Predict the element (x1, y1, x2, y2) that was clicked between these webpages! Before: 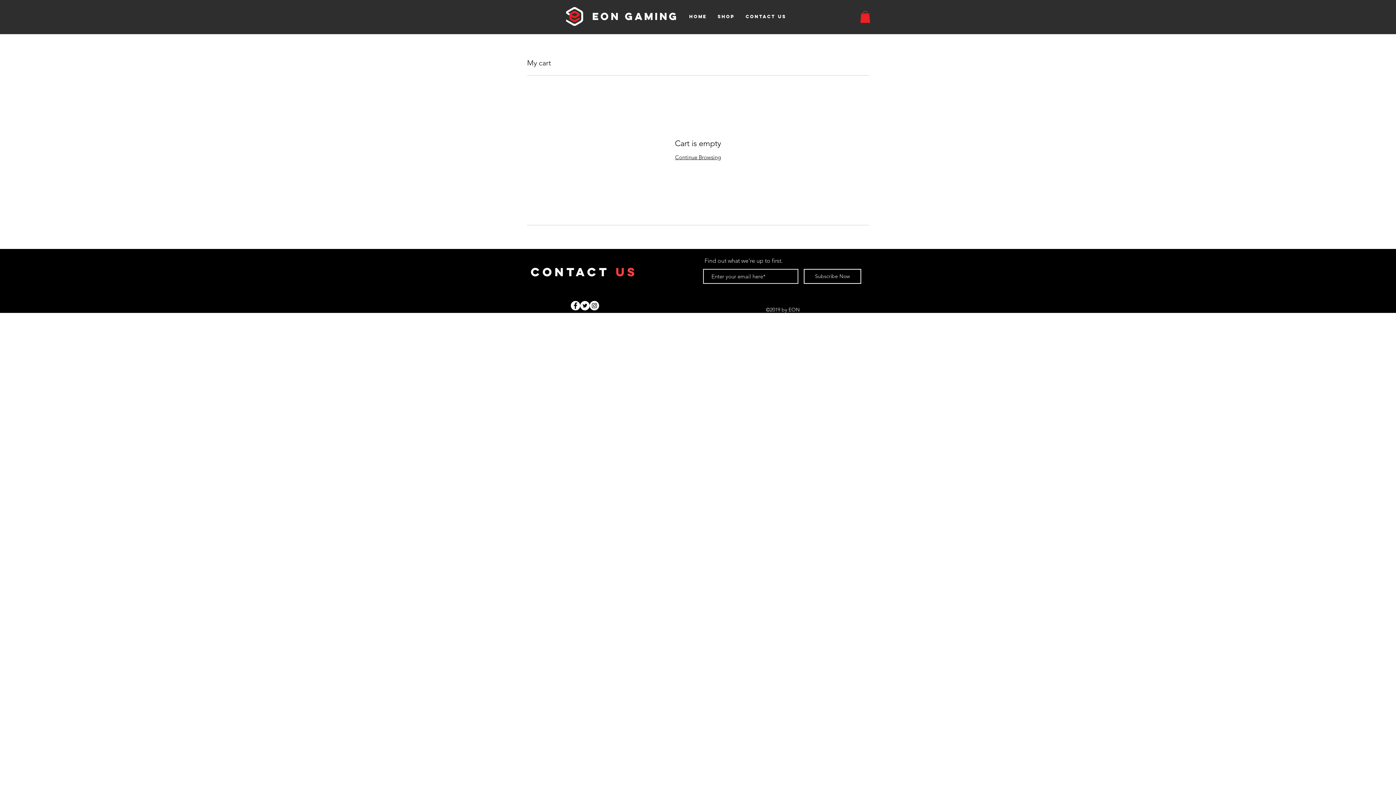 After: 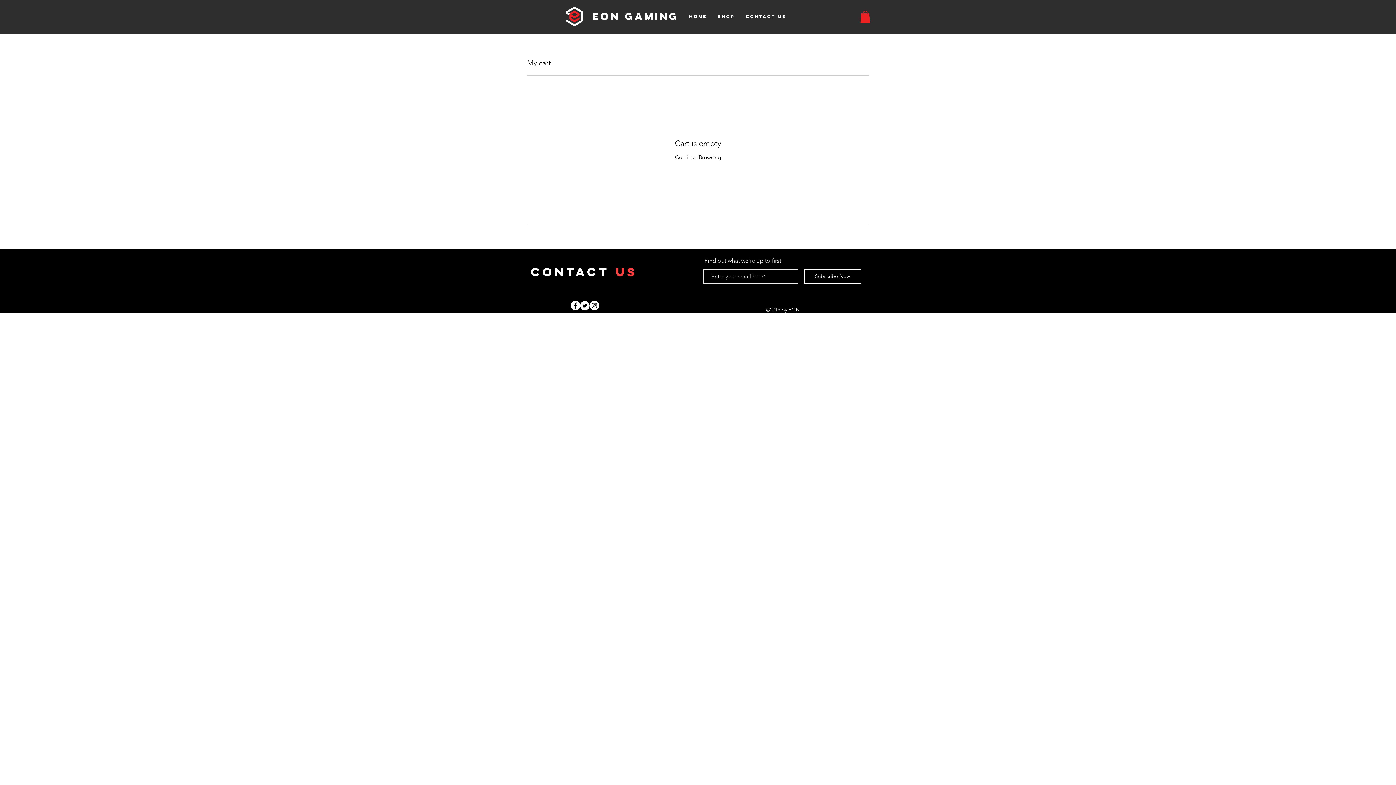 Action: label: Instagram - White Circle bbox: (589, 301, 599, 310)